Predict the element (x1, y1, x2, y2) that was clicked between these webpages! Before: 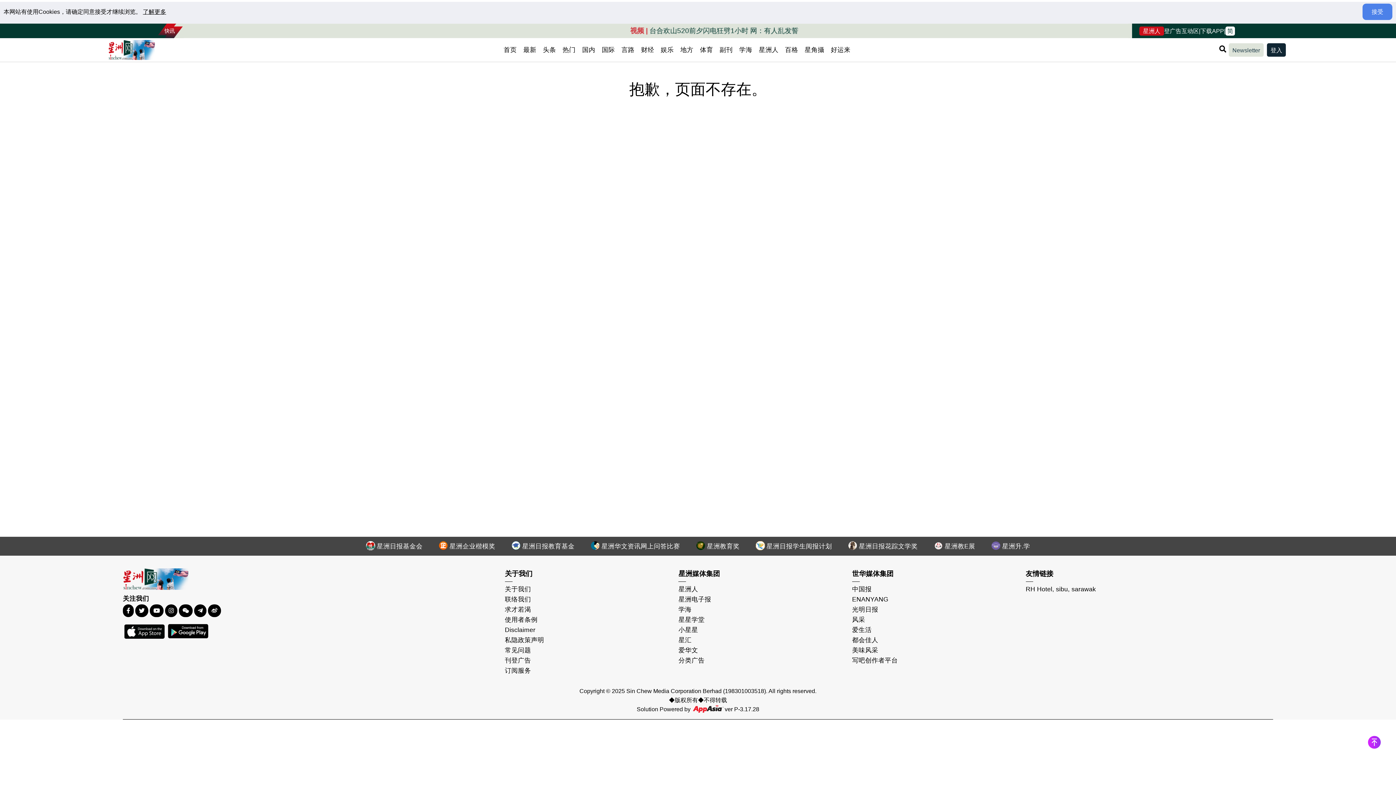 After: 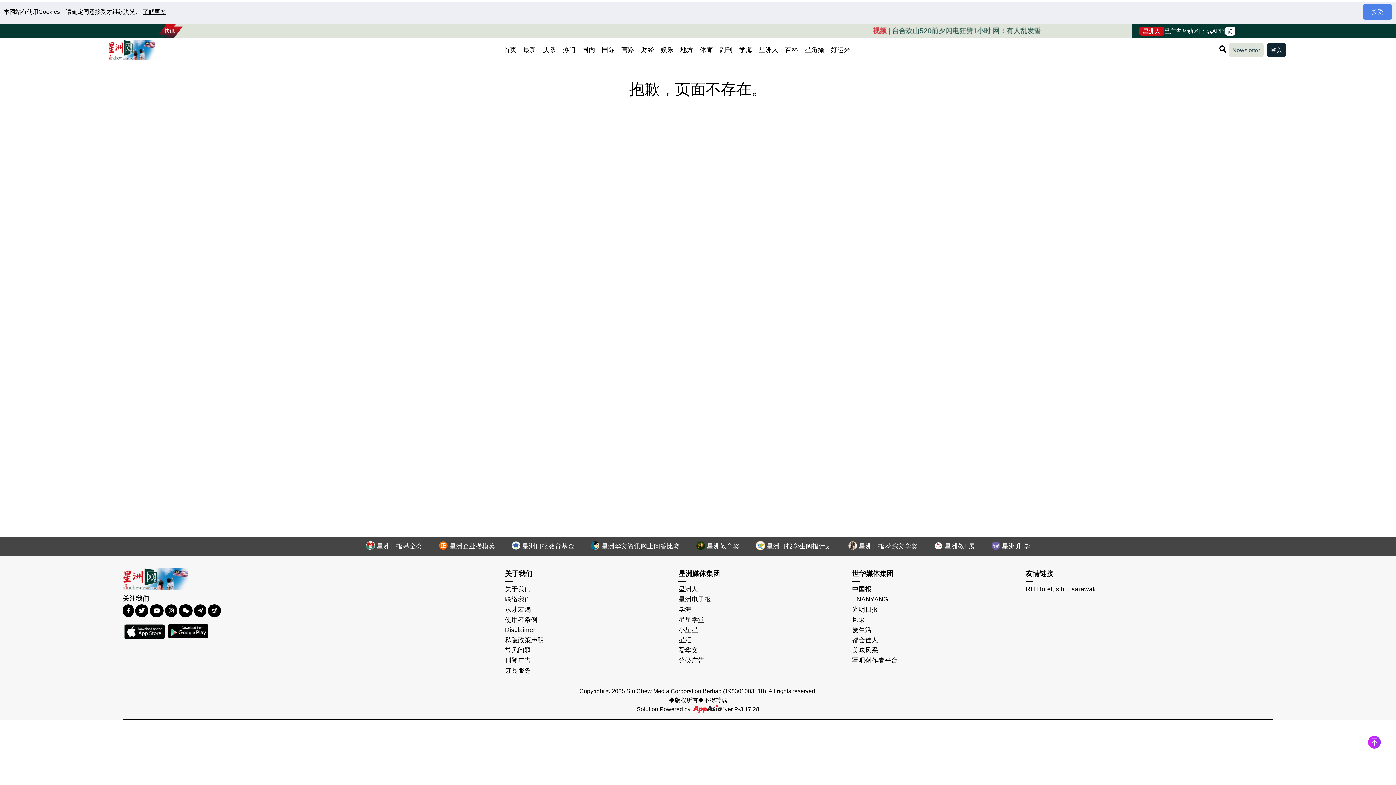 Action: bbox: (165, 604, 177, 617)